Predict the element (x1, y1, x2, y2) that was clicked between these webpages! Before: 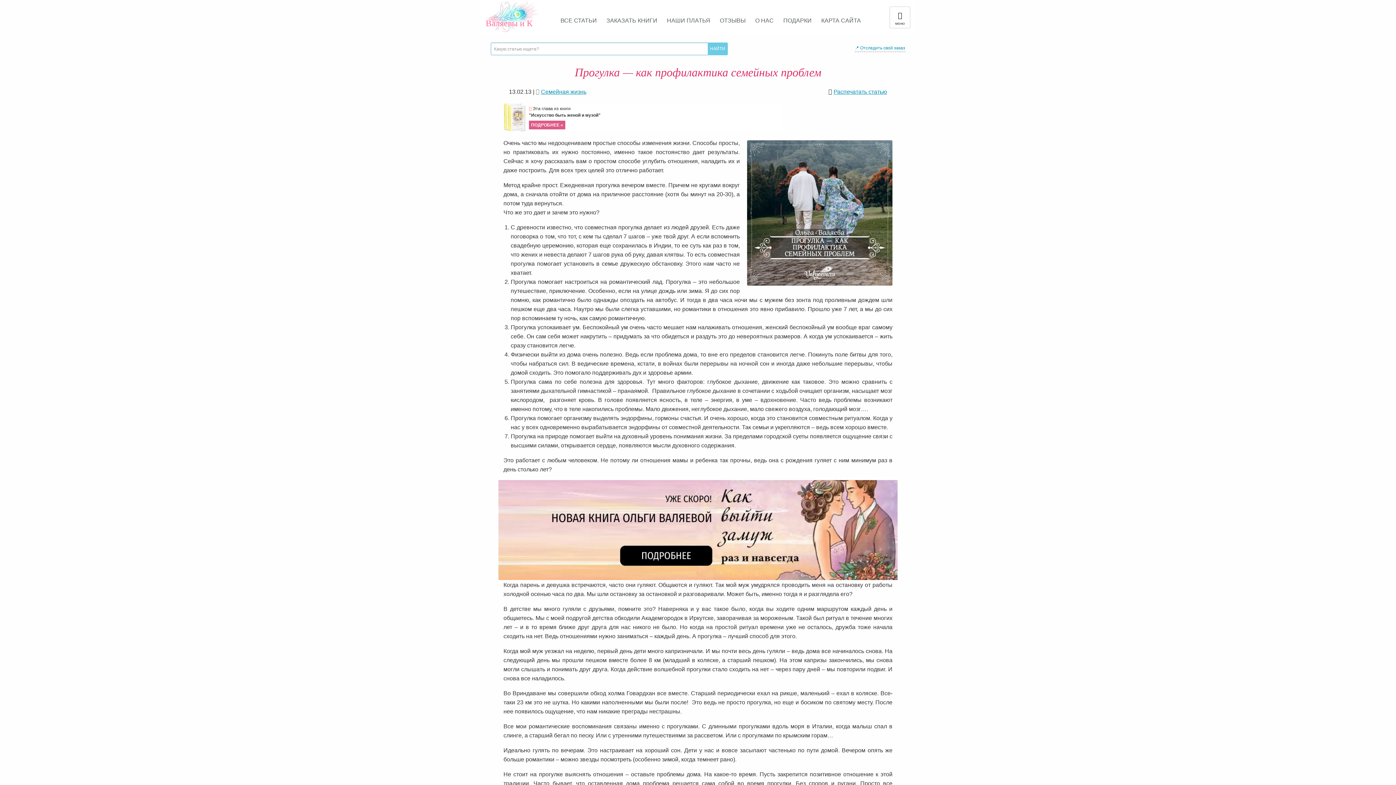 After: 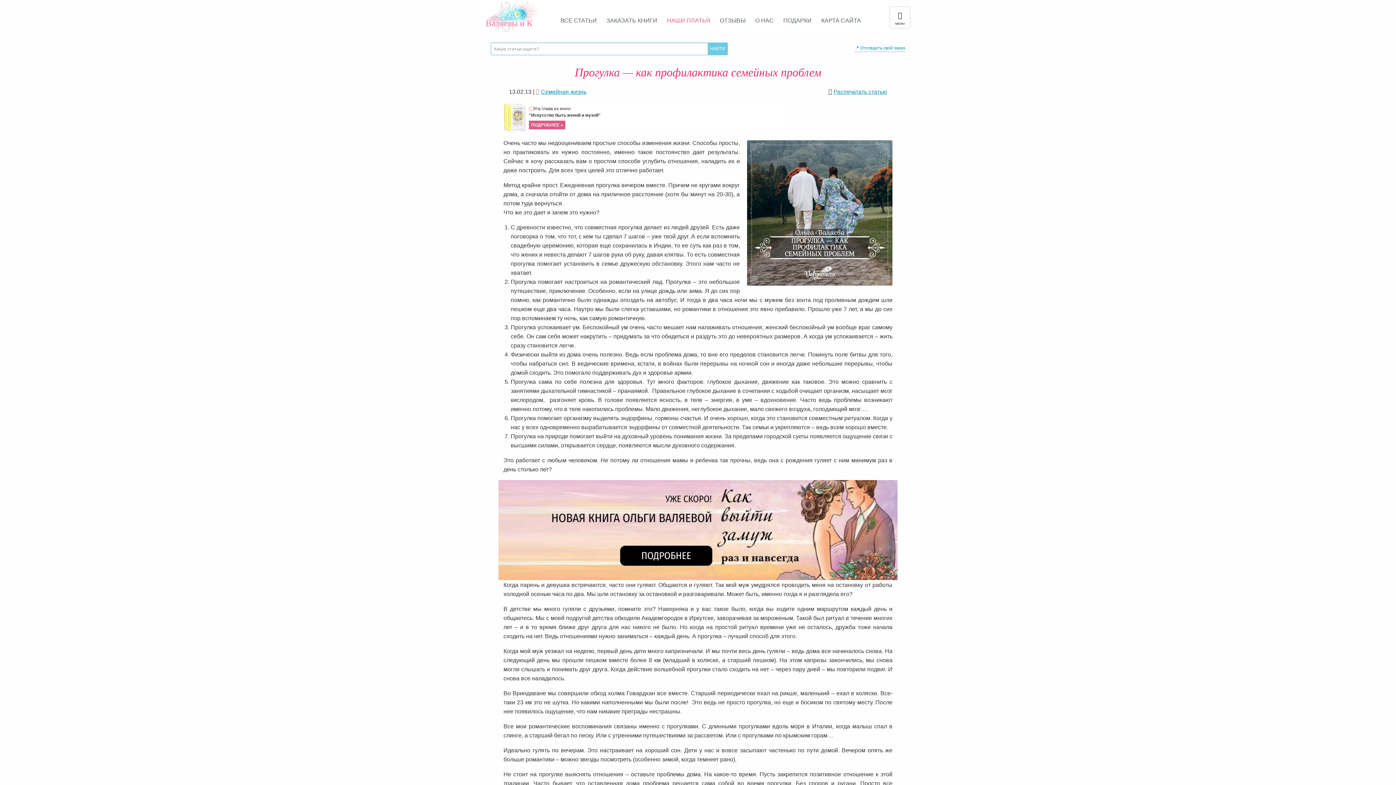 Action: bbox: (663, 13, 714, 27) label: НАШИ ПЛАТЬЯ